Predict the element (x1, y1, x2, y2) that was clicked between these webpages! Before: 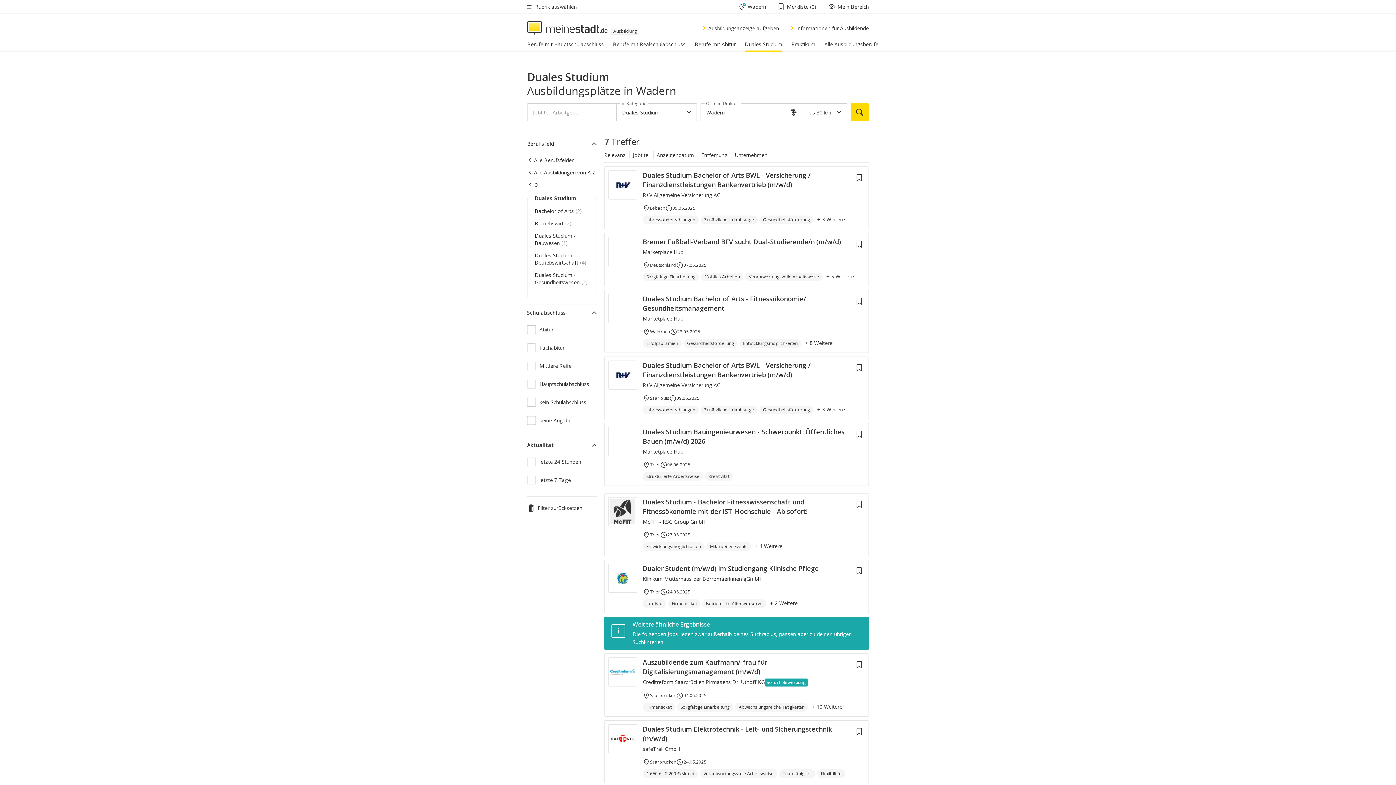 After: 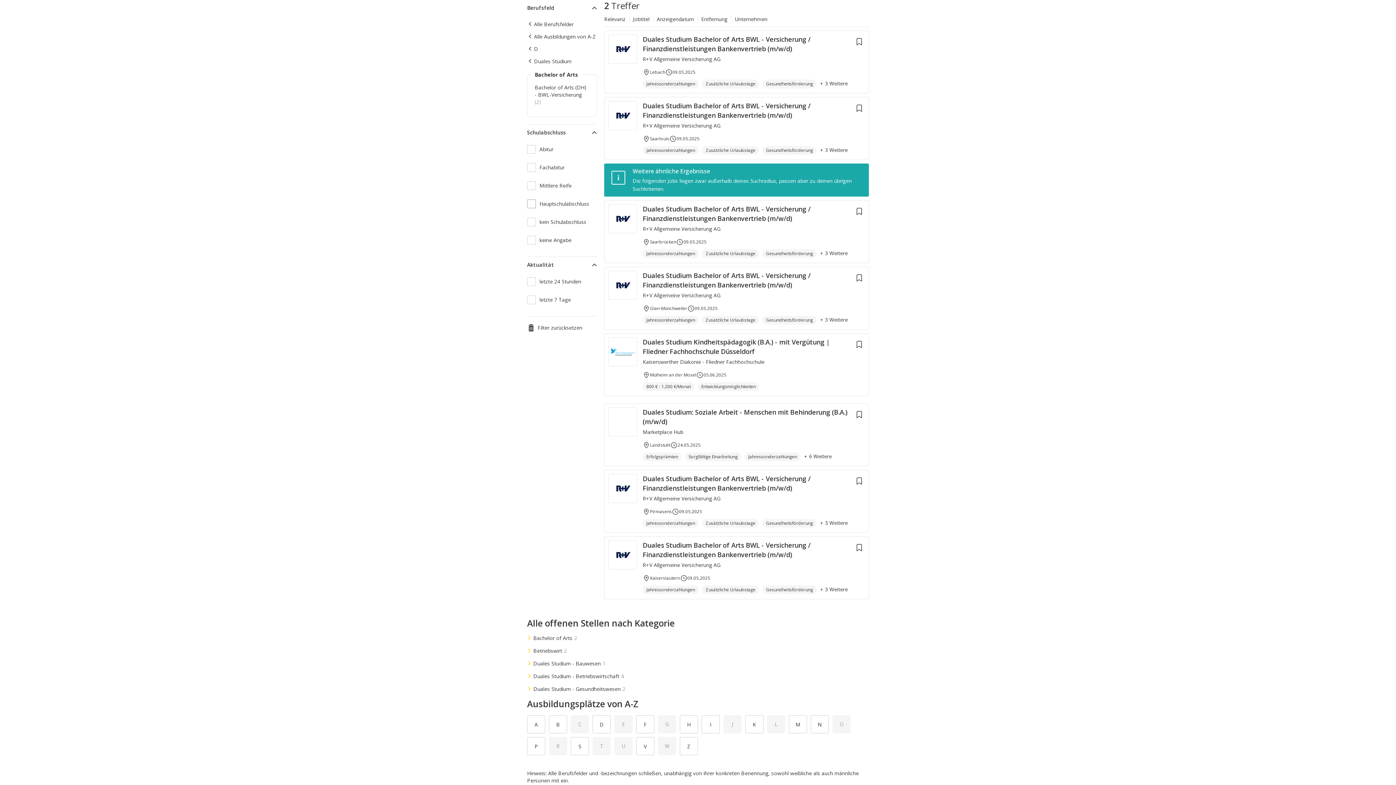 Action: bbox: (534, 207, 589, 214) label: Bachelor of Arts(2)